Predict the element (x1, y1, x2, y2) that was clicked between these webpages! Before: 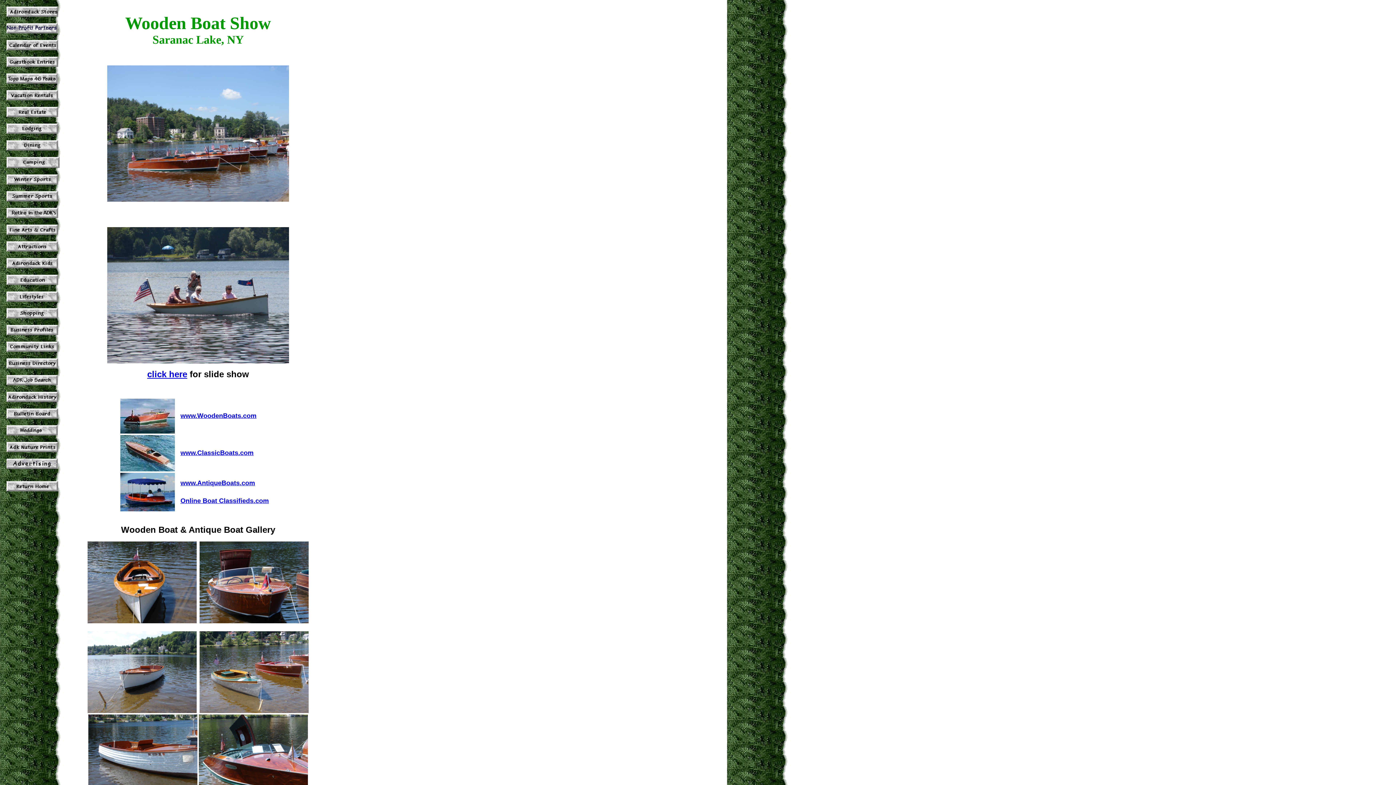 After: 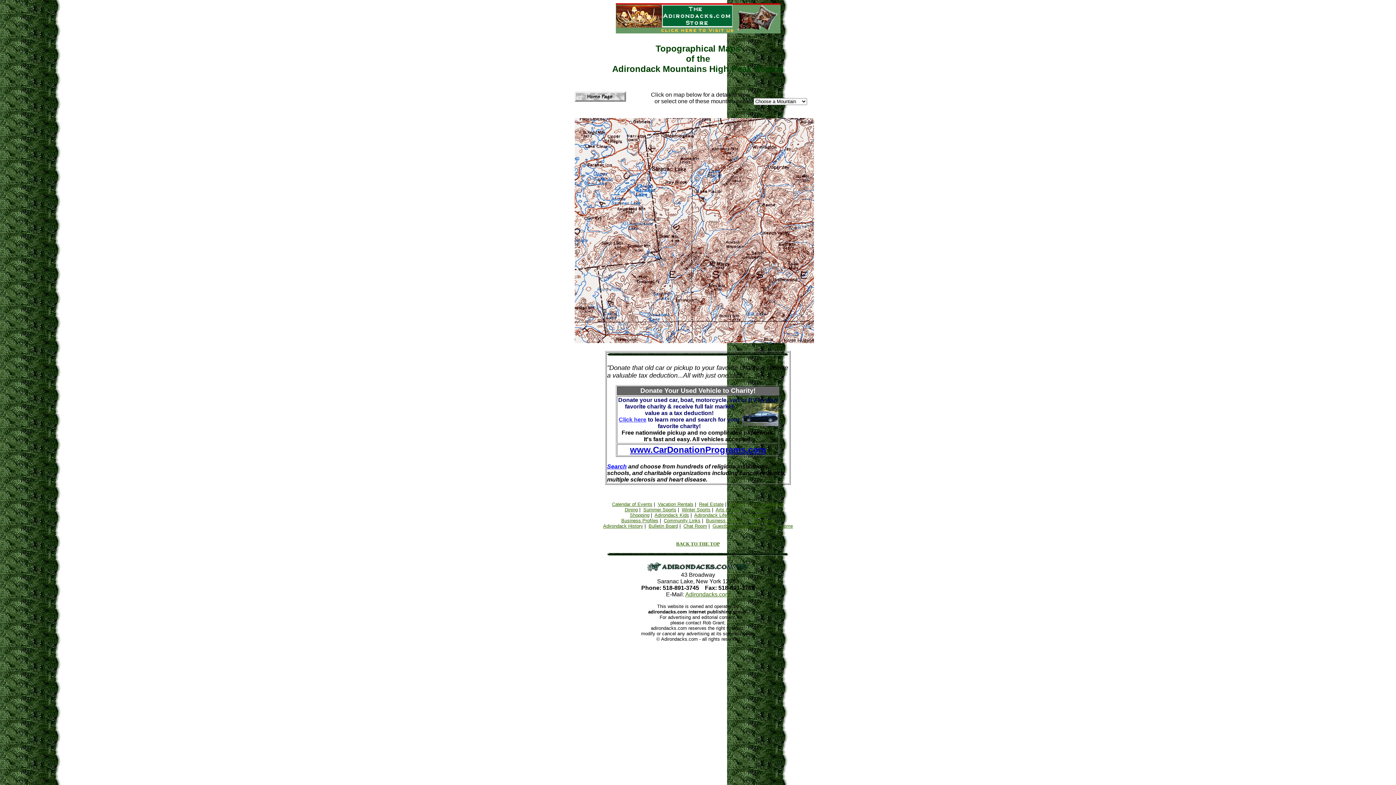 Action: bbox: (6, 78, 58, 84)